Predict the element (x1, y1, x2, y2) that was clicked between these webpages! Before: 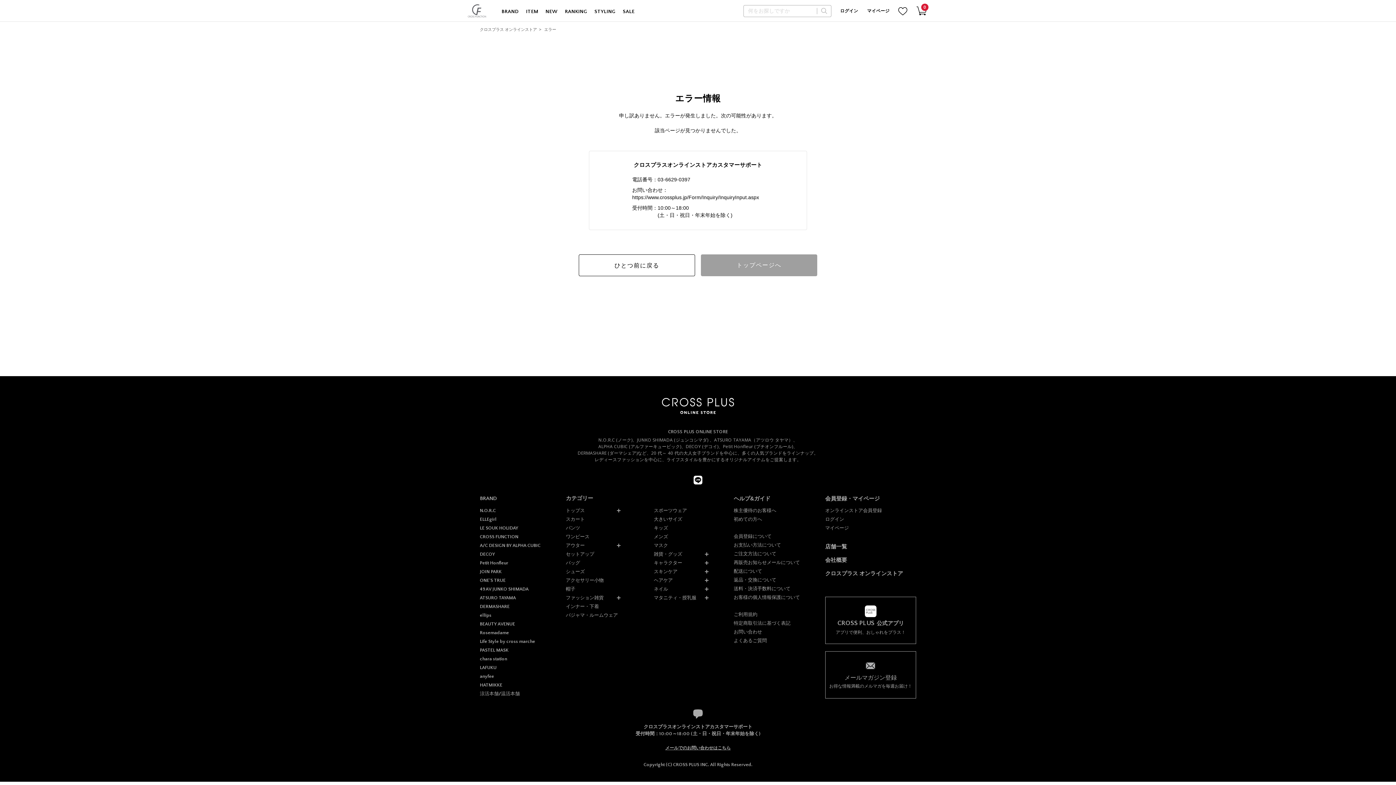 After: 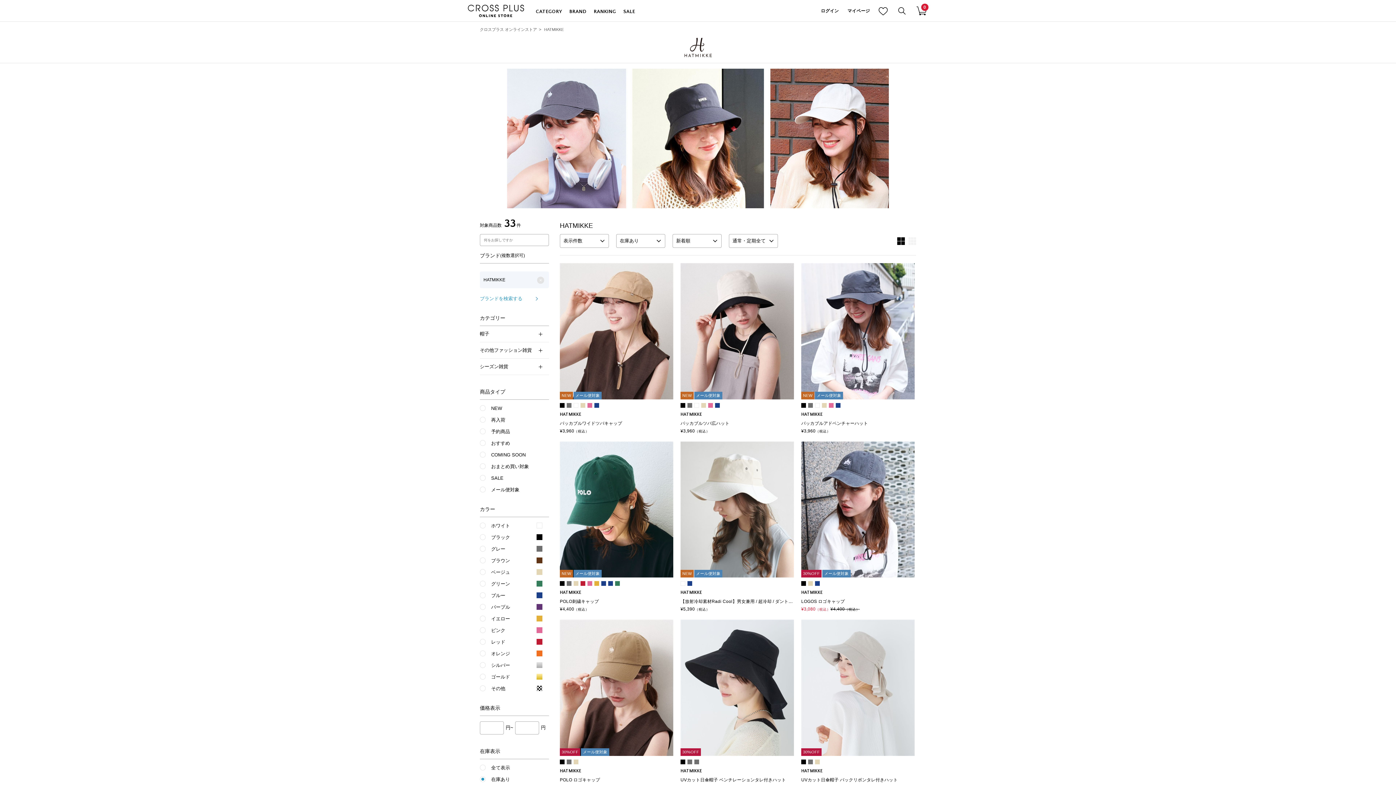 Action: bbox: (480, 681, 540, 689) label: HATMIKKE